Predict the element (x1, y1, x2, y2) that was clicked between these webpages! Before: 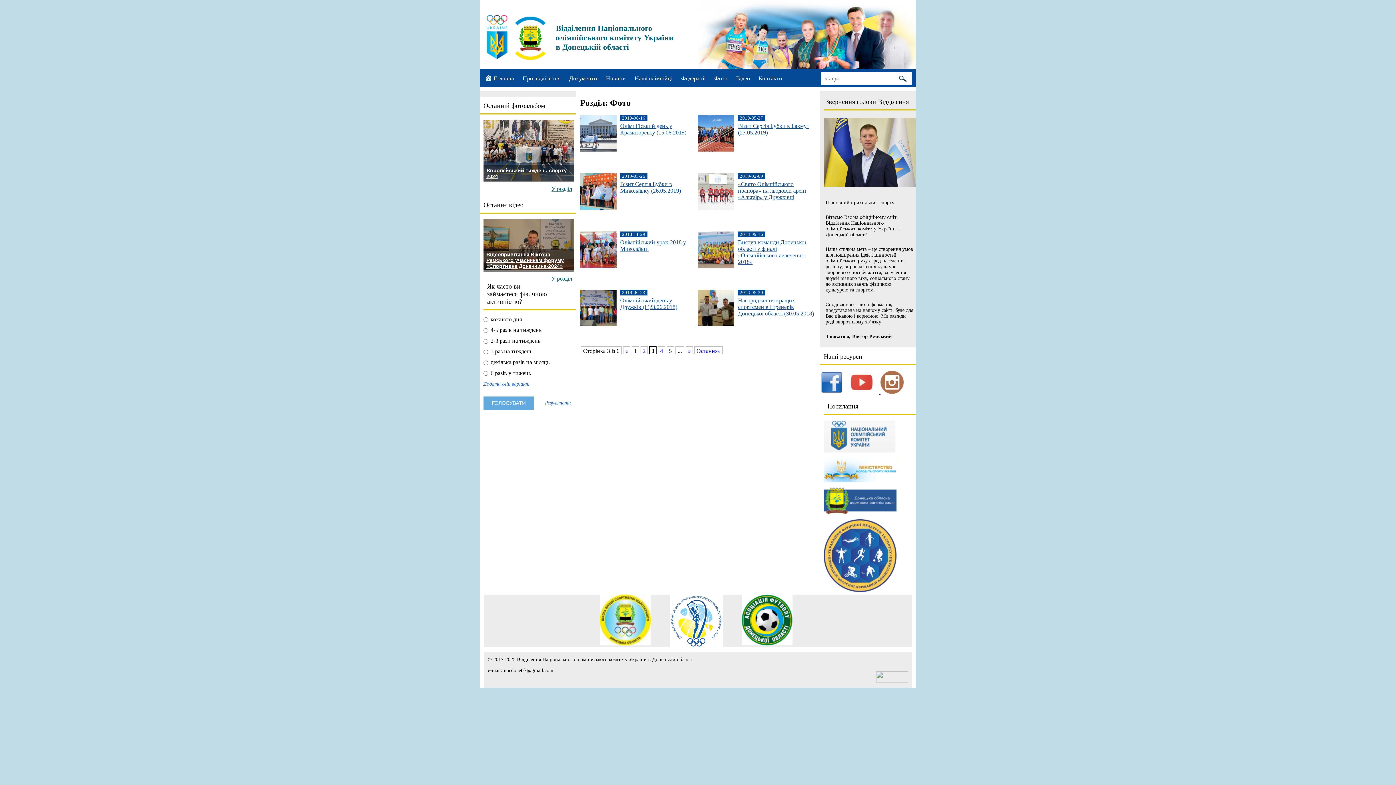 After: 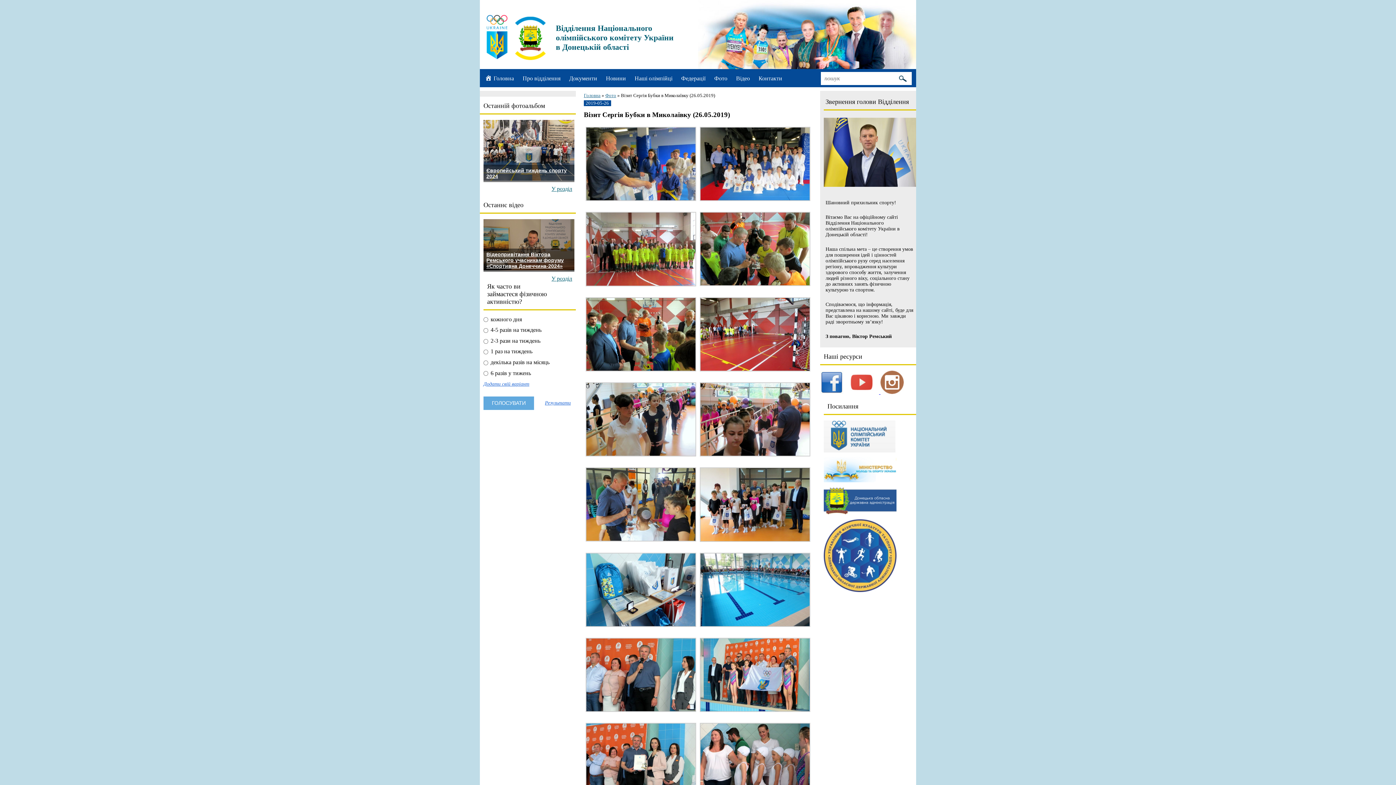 Action: bbox: (580, 204, 616, 210)